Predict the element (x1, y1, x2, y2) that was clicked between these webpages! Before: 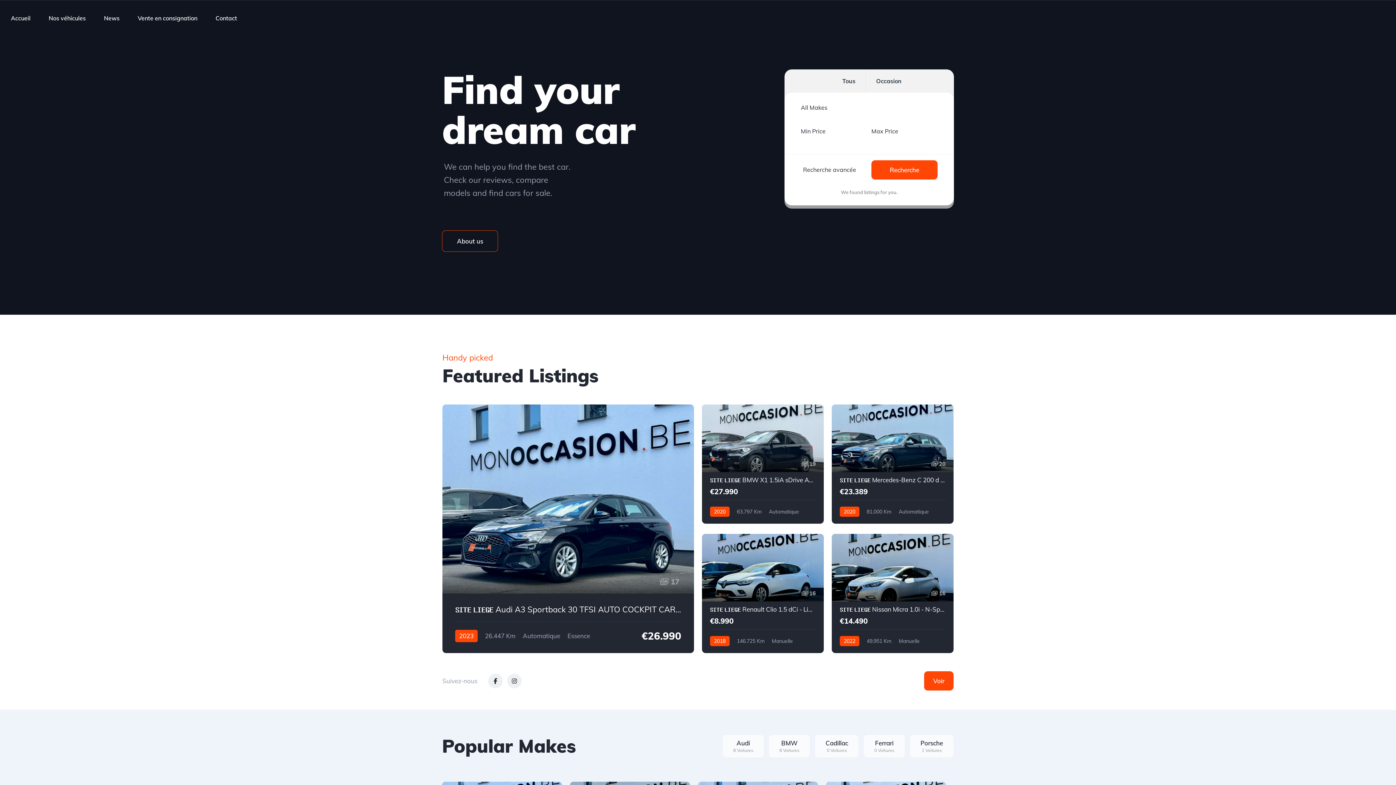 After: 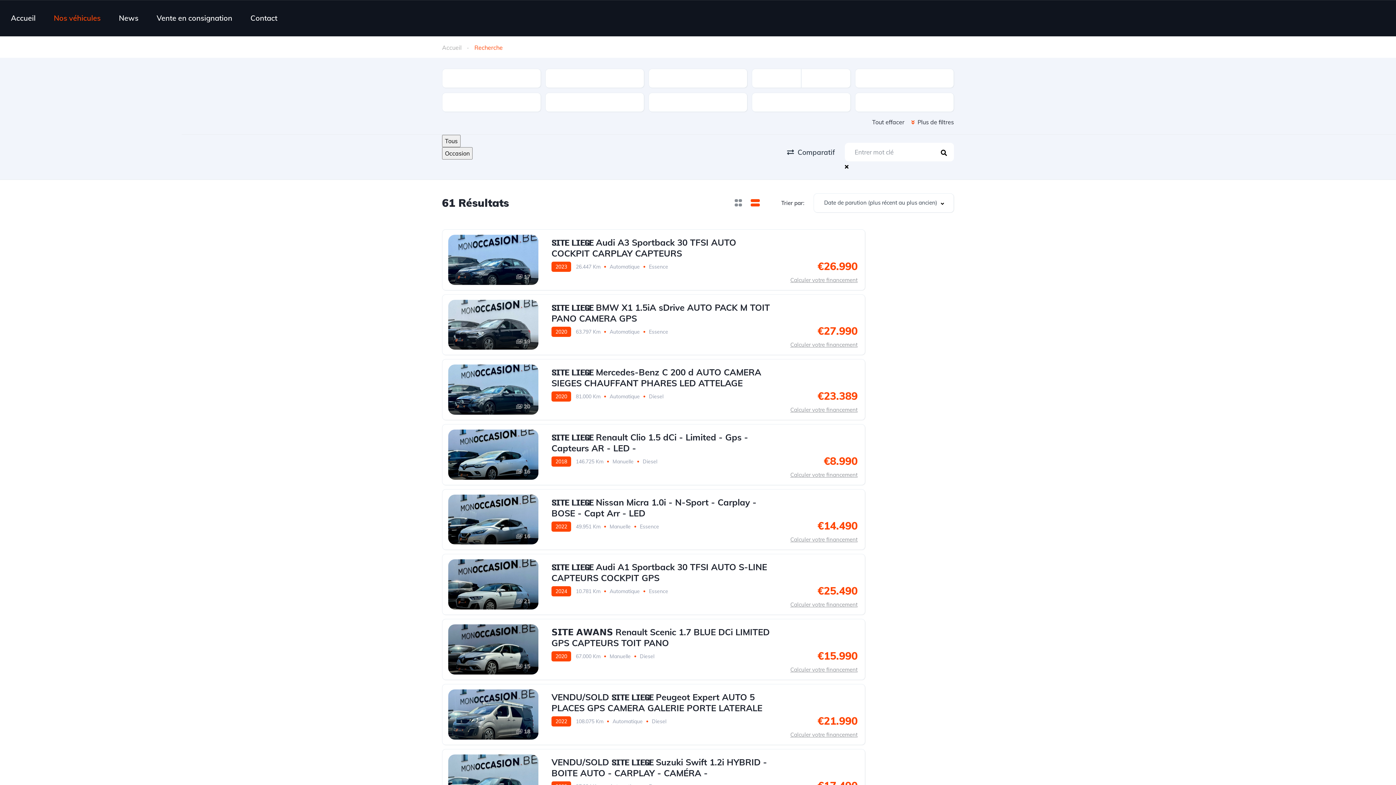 Action: label: Recherche avancée bbox: (803, 160, 869, 174)